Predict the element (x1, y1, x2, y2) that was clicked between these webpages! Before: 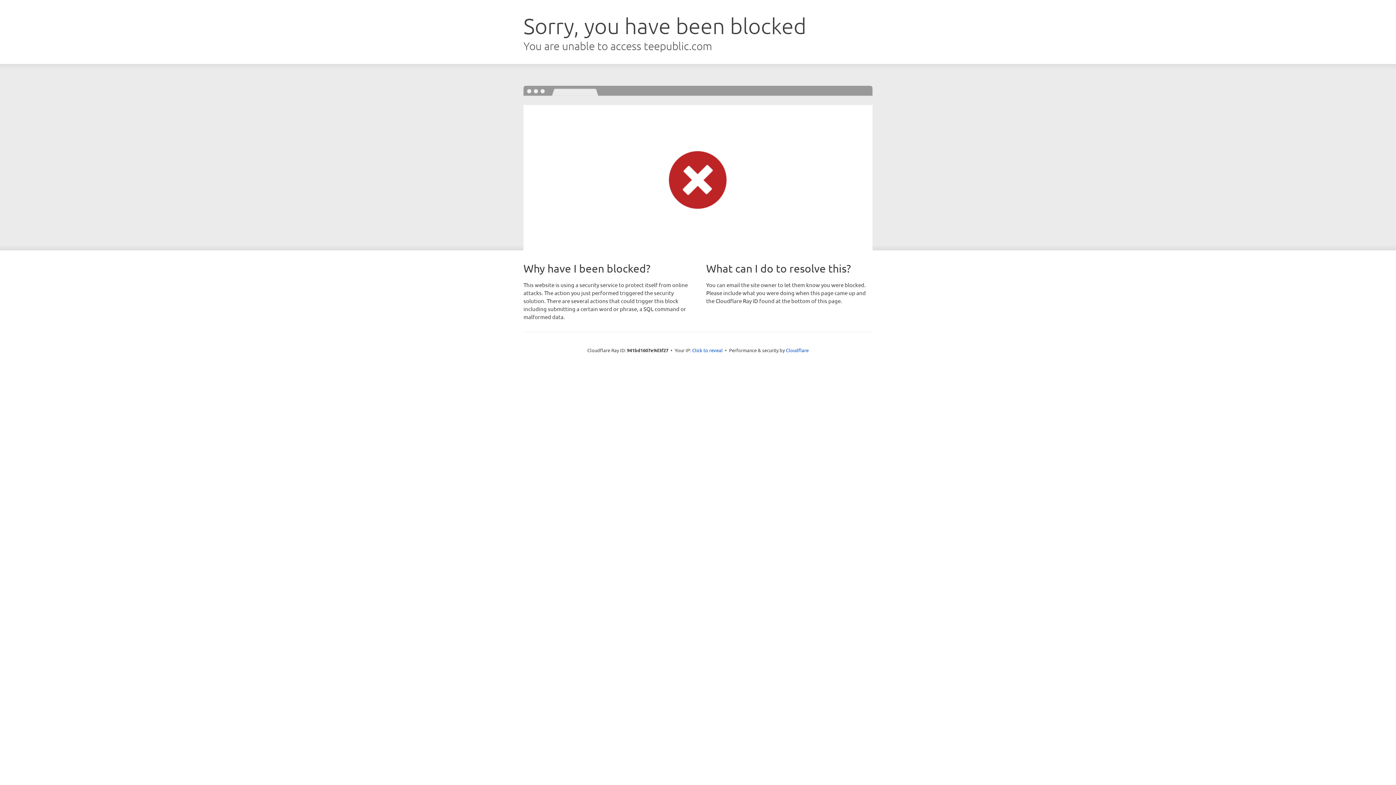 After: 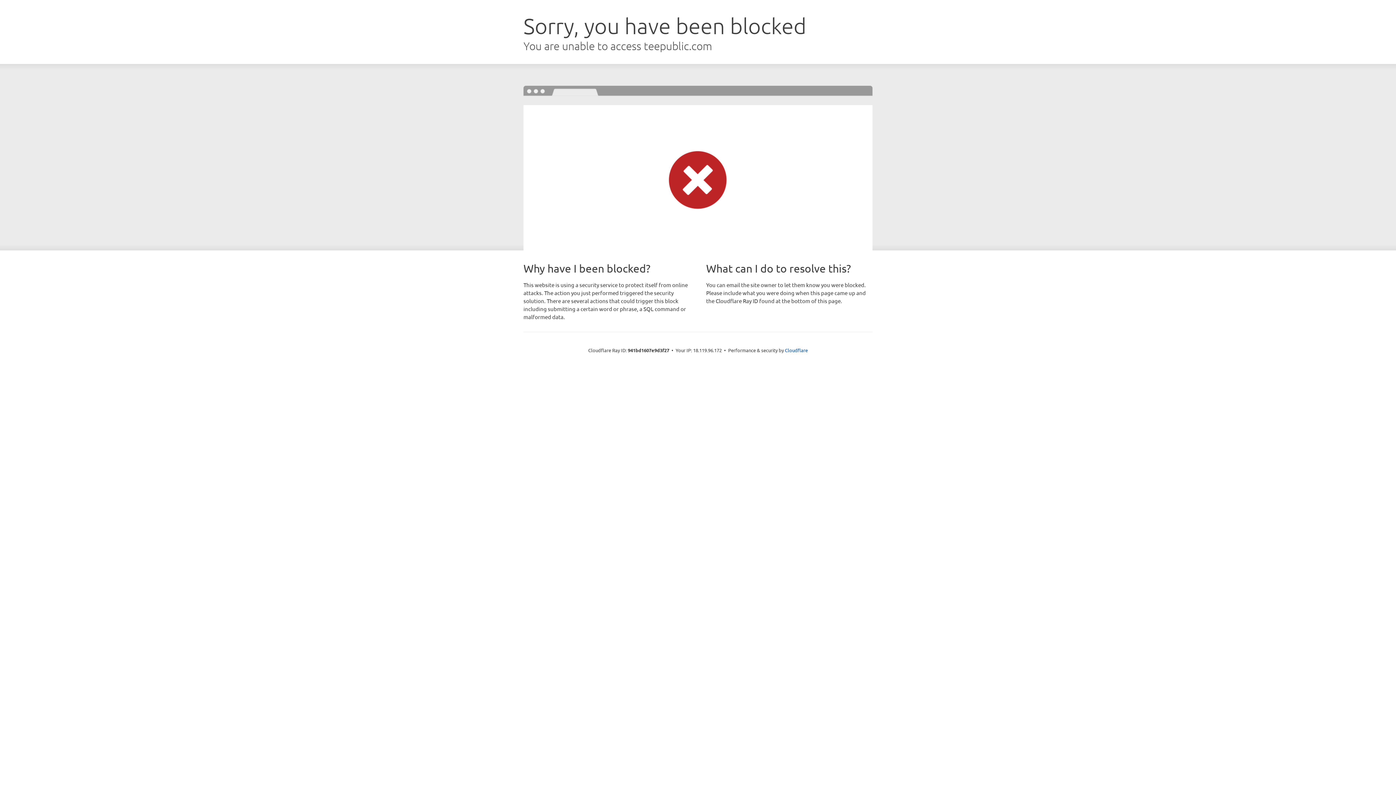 Action: bbox: (692, 346, 722, 353) label: Click to reveal